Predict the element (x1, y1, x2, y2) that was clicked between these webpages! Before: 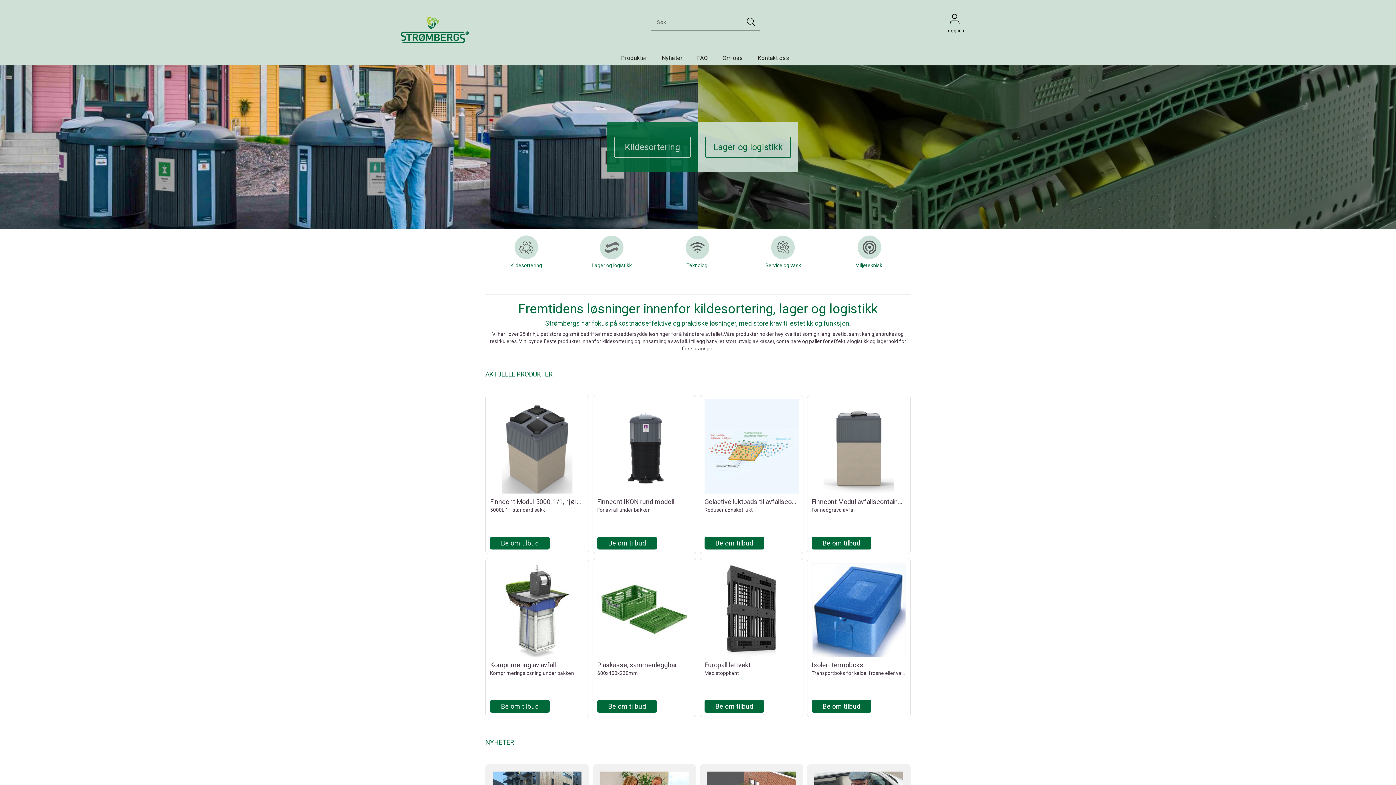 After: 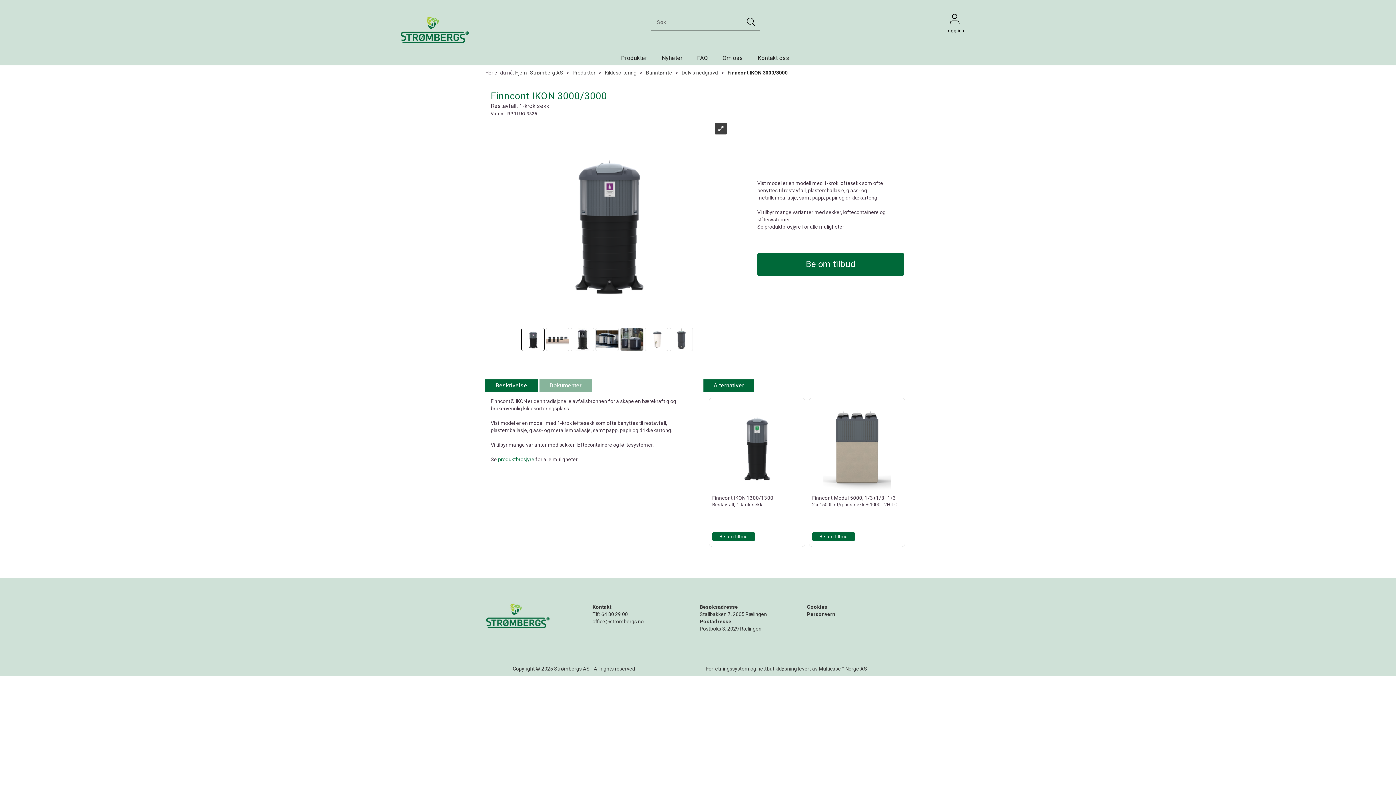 Action: label: Finncont IKON rund modell
For avfall under bakken bbox: (597, 497, 691, 513)